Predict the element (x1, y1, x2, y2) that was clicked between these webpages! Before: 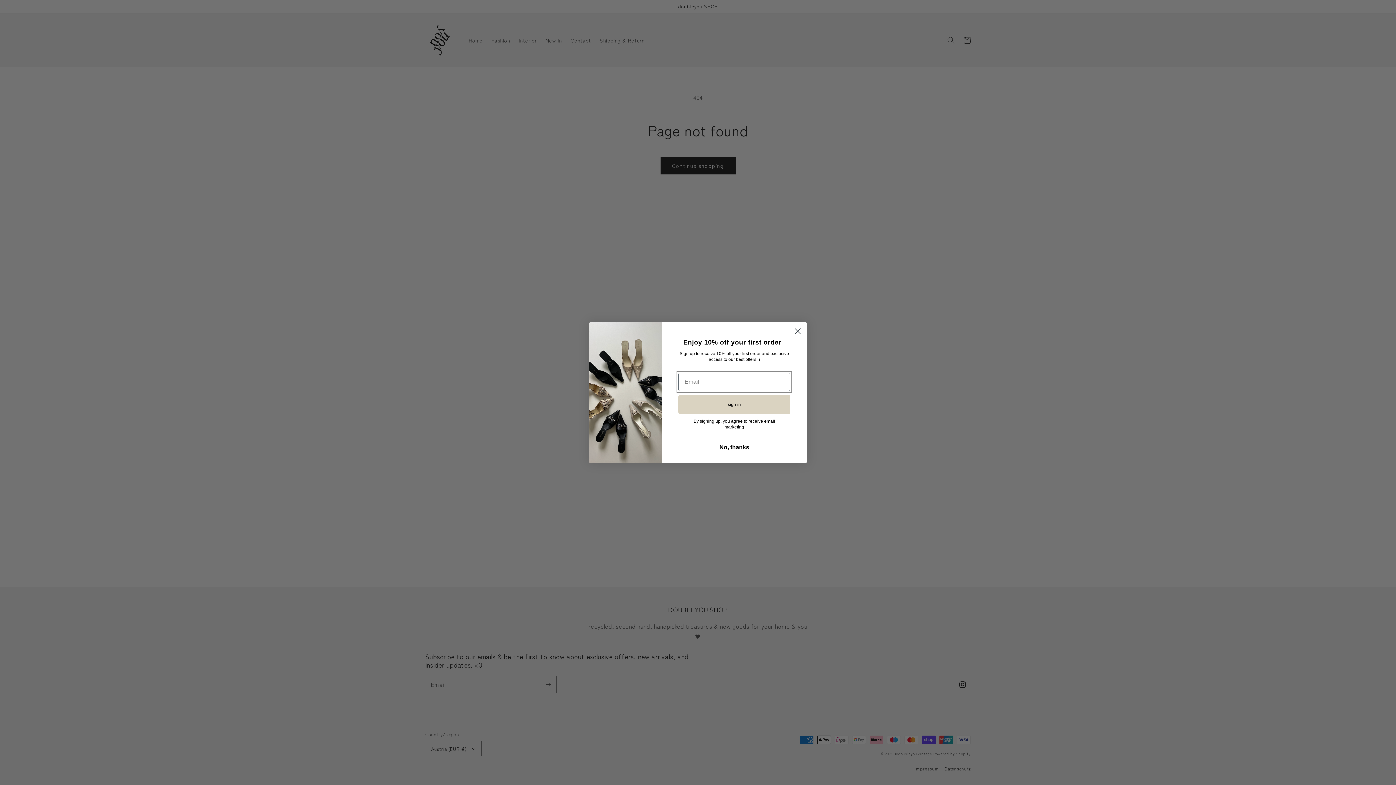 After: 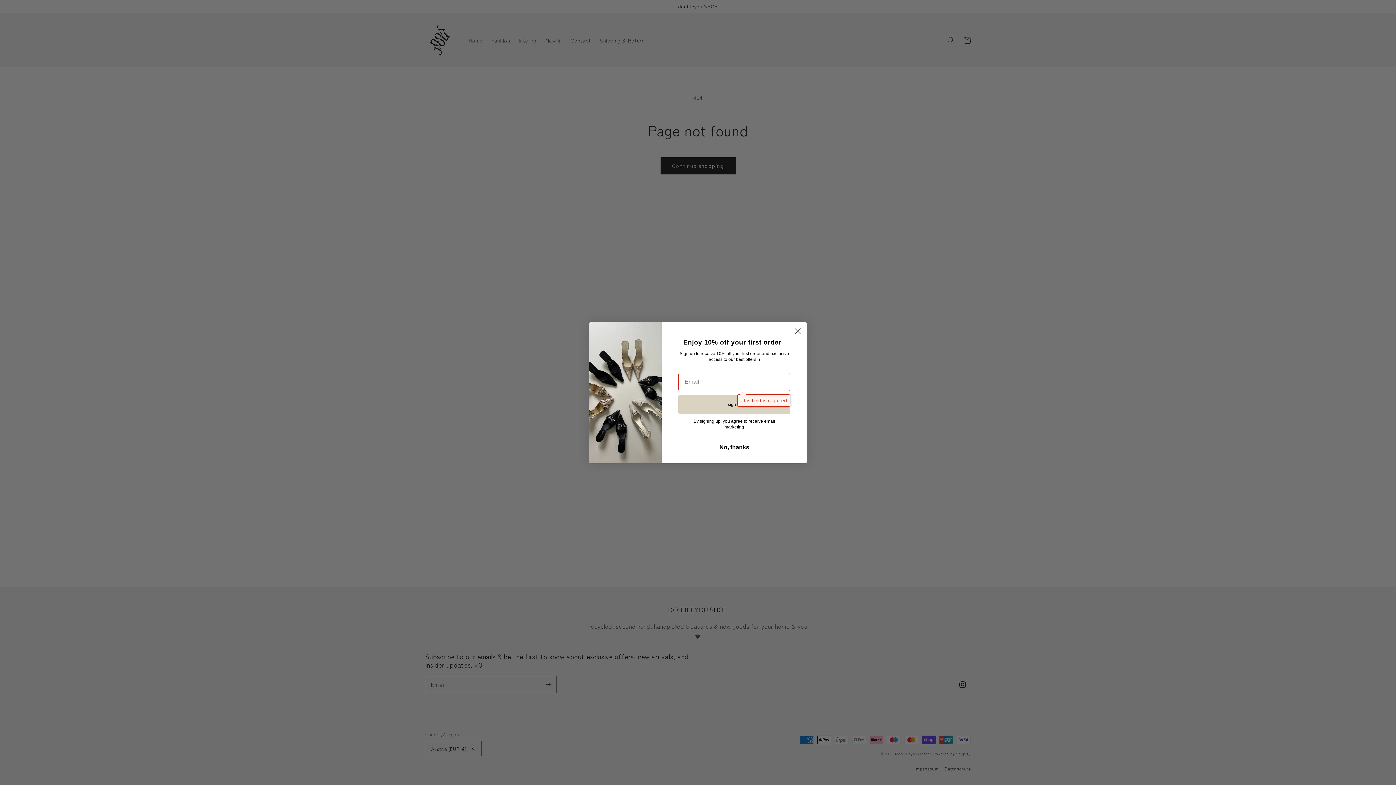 Action: bbox: (678, 394, 790, 414) label: sign in